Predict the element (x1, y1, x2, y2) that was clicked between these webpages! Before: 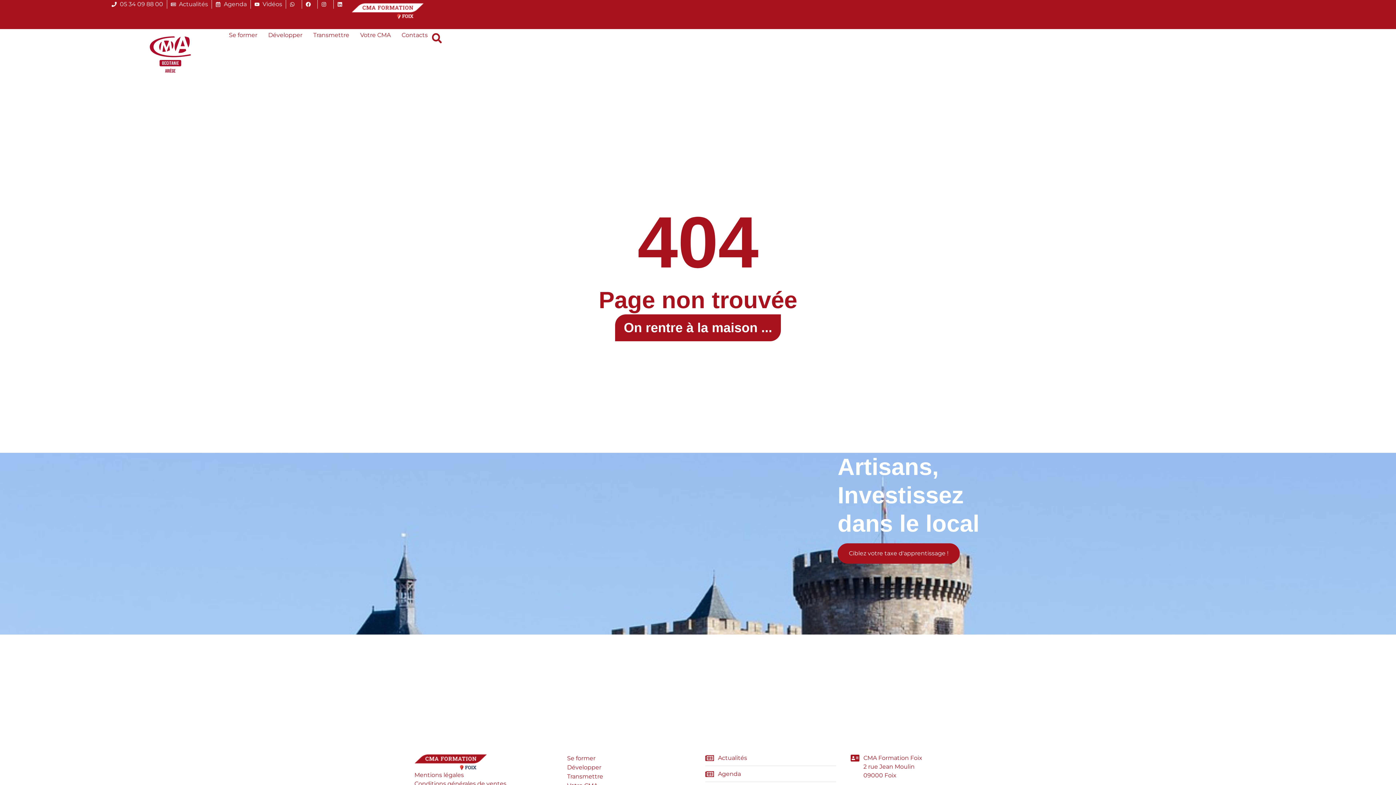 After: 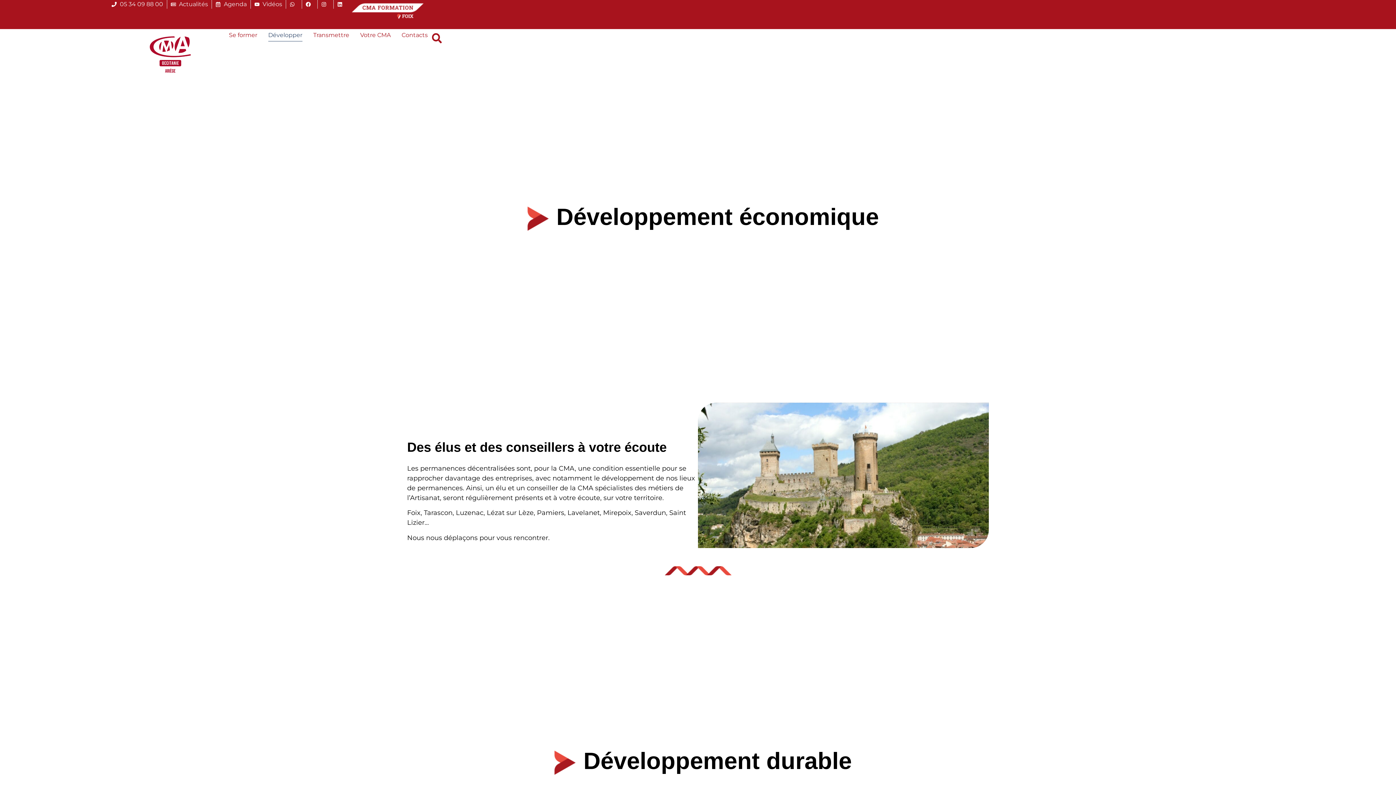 Action: bbox: (268, 29, 302, 41) label: Développer